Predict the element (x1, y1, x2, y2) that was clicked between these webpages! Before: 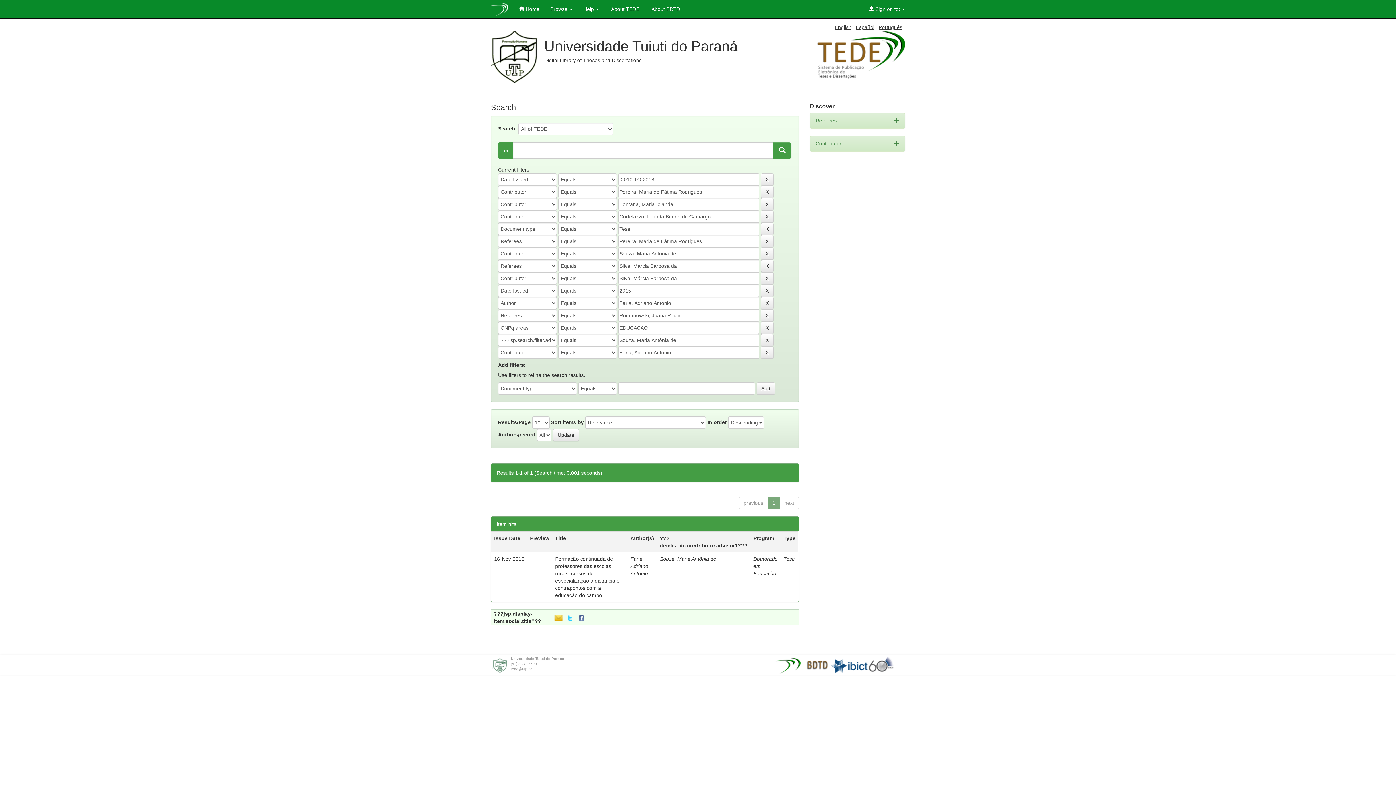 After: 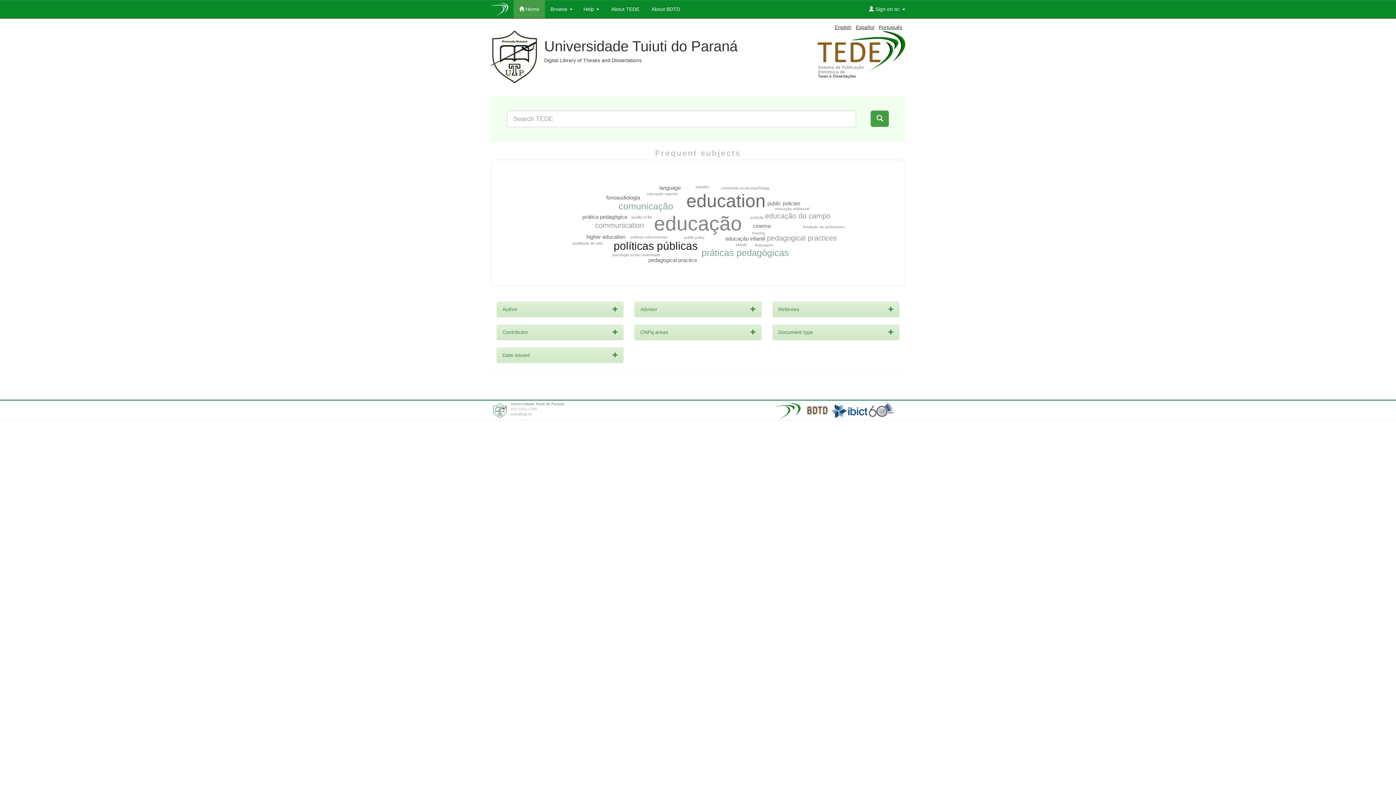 Action: bbox: (485, 0, 513, 15)